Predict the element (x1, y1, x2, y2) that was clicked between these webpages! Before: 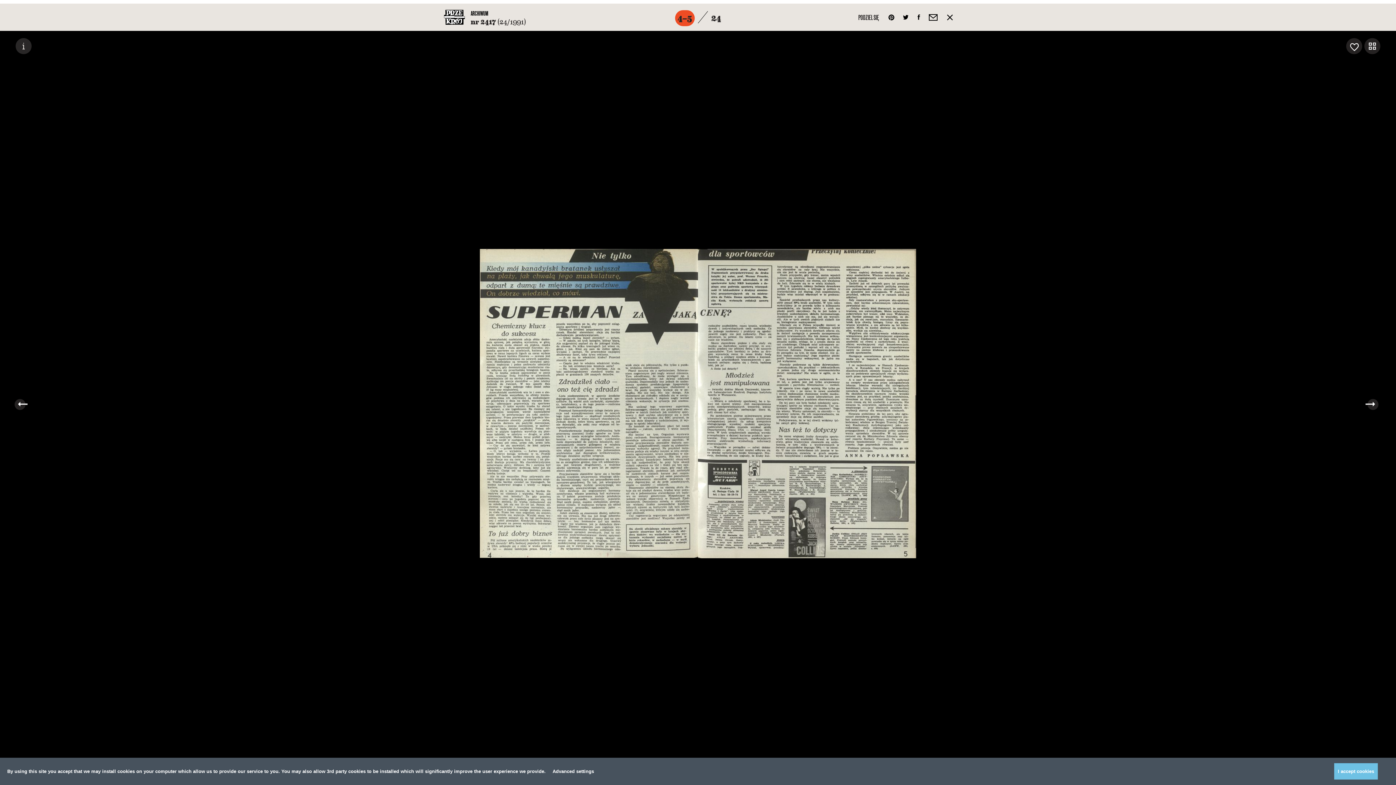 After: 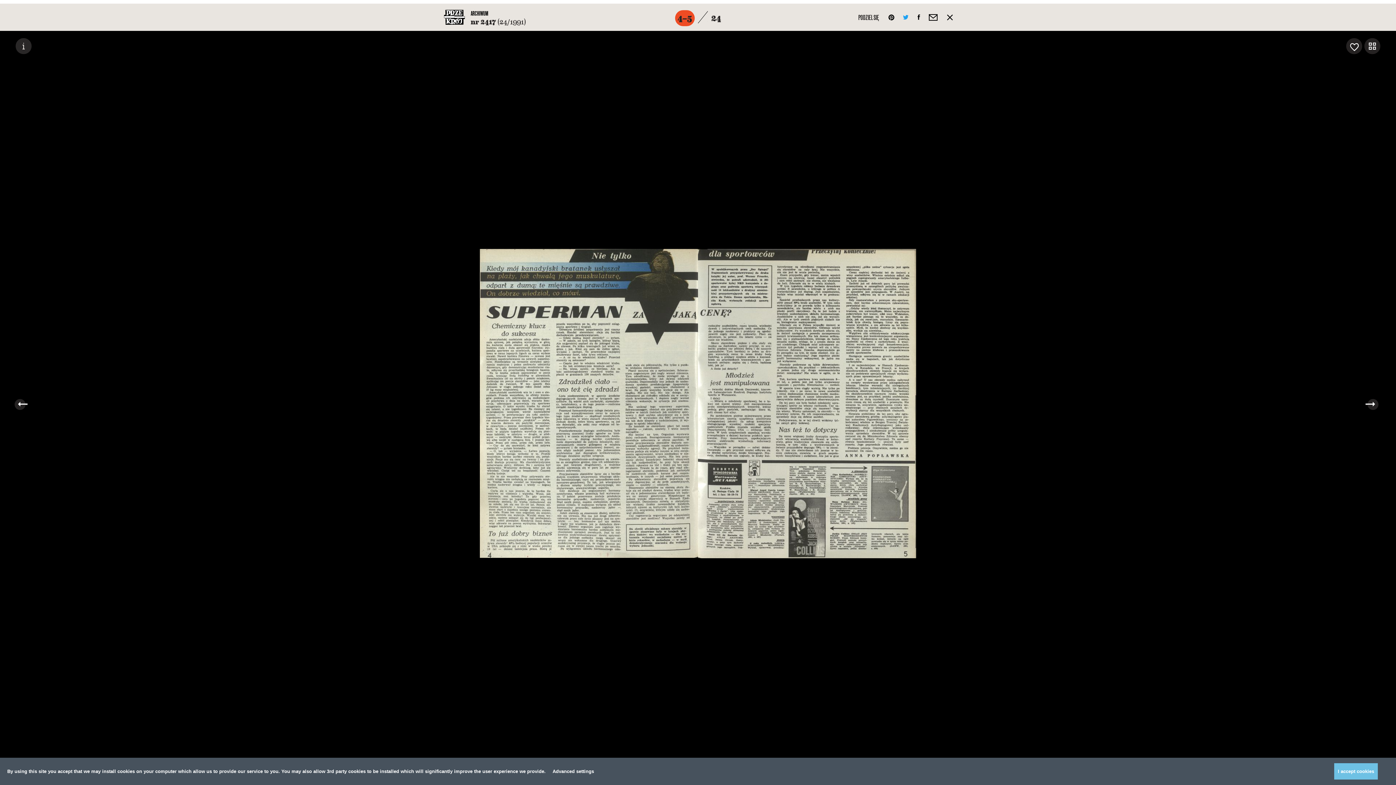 Action: bbox: (898, 9, 913, 25)